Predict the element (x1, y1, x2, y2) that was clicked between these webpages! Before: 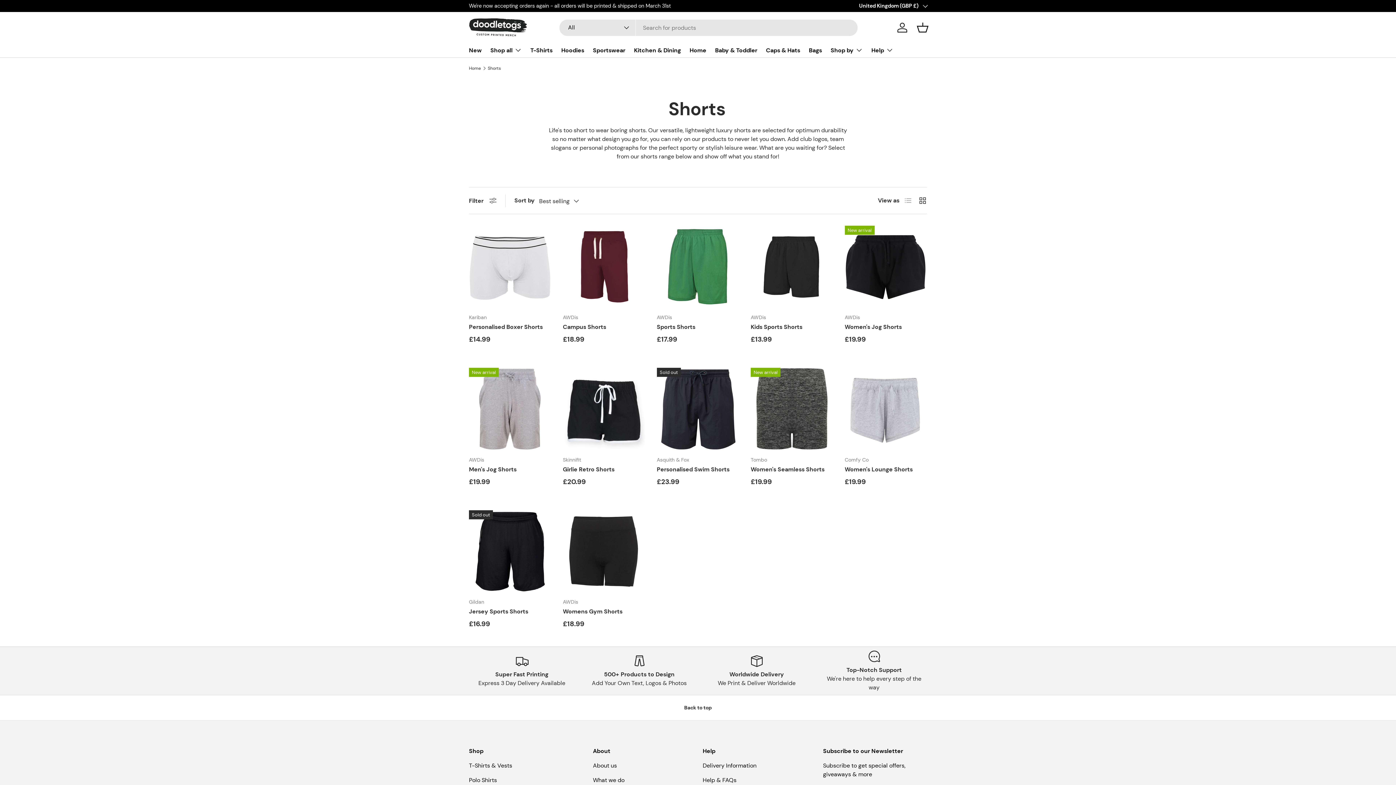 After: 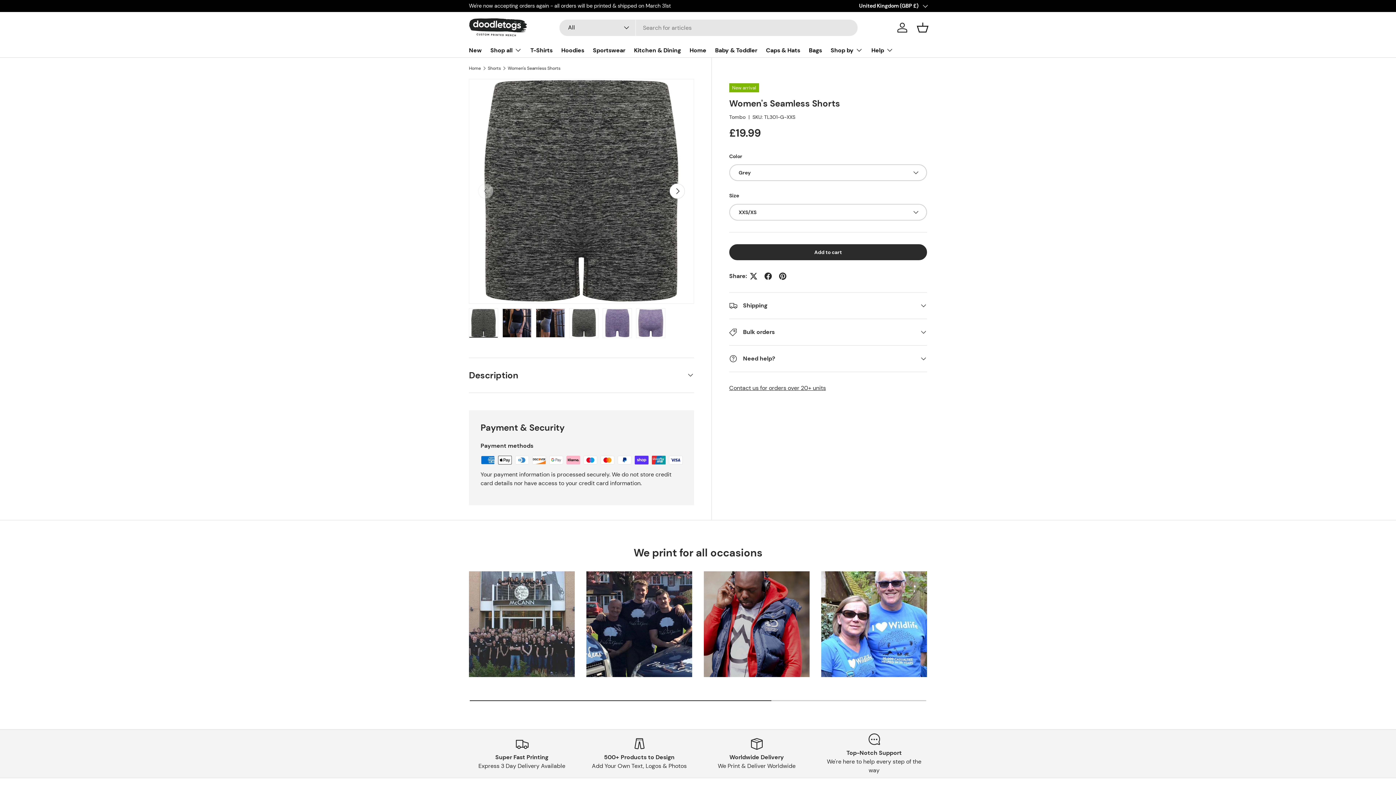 Action: bbox: (750, 368, 833, 450) label: Women's Seamless Shorts